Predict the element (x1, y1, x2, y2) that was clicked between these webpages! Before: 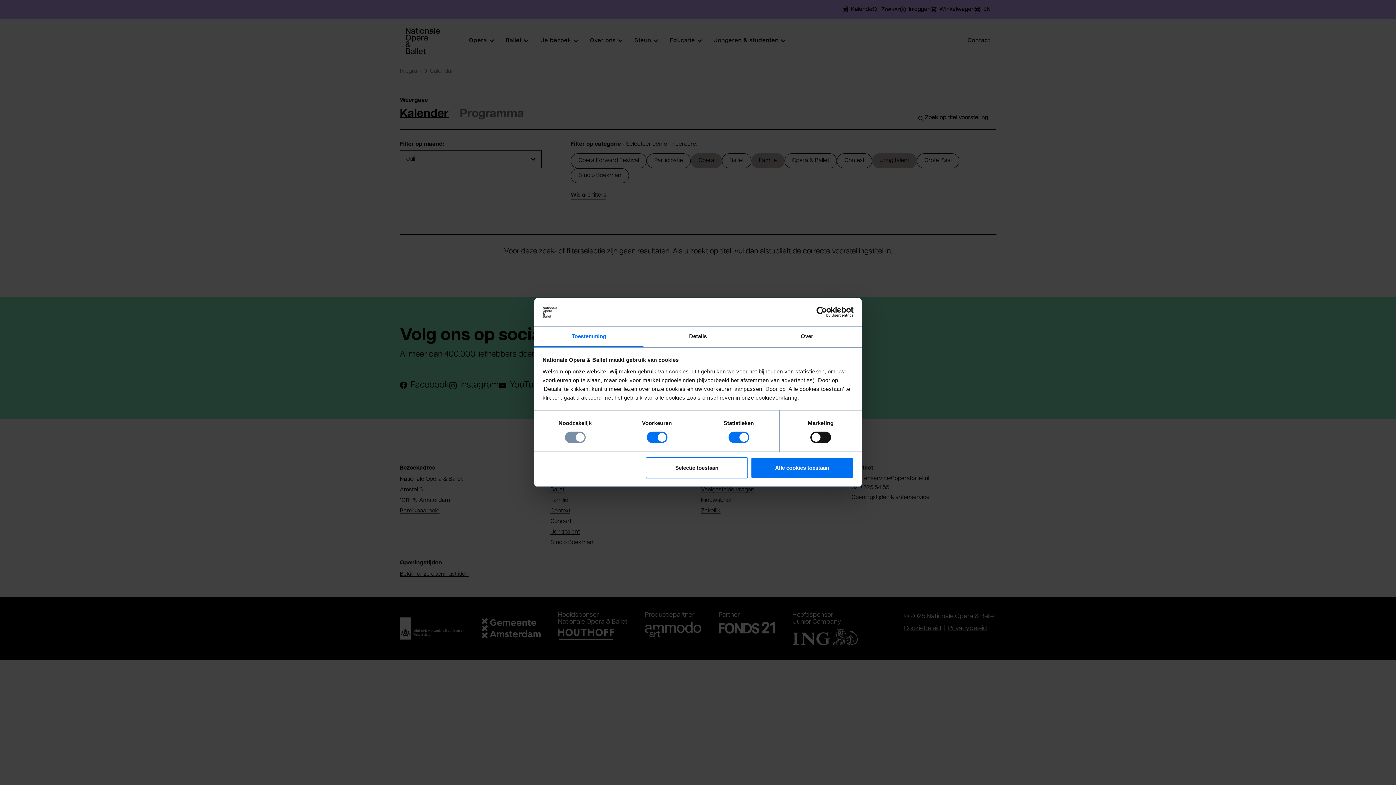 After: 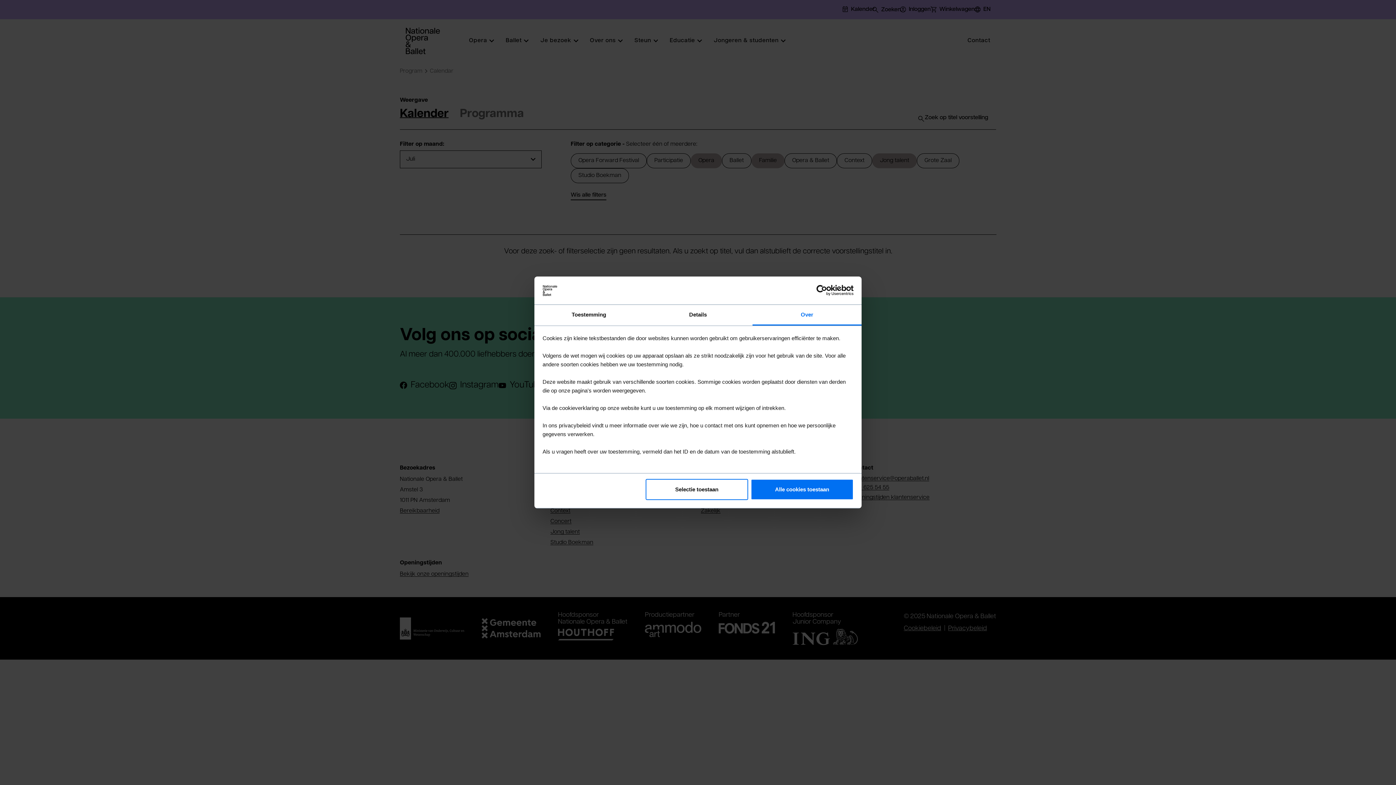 Action: bbox: (752, 326, 861, 347) label: Over